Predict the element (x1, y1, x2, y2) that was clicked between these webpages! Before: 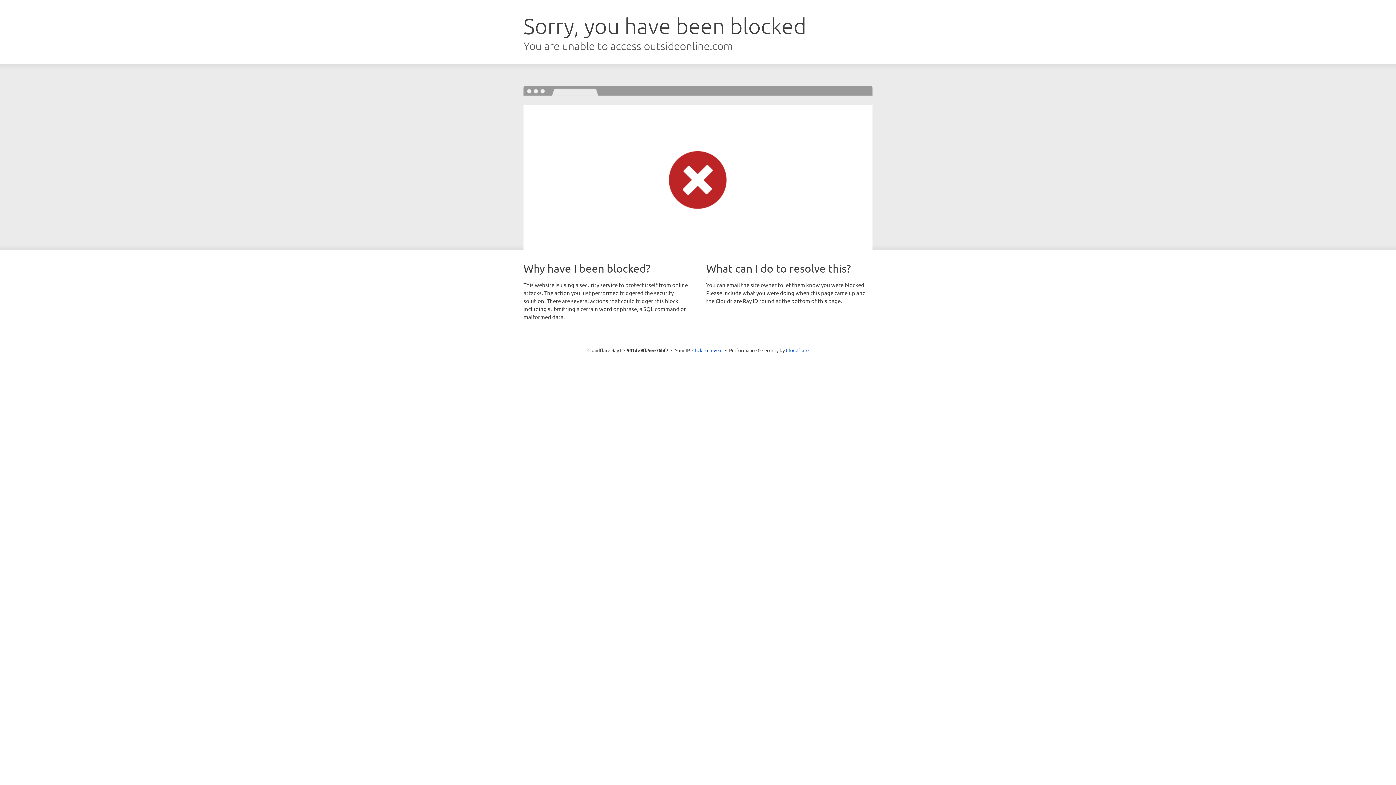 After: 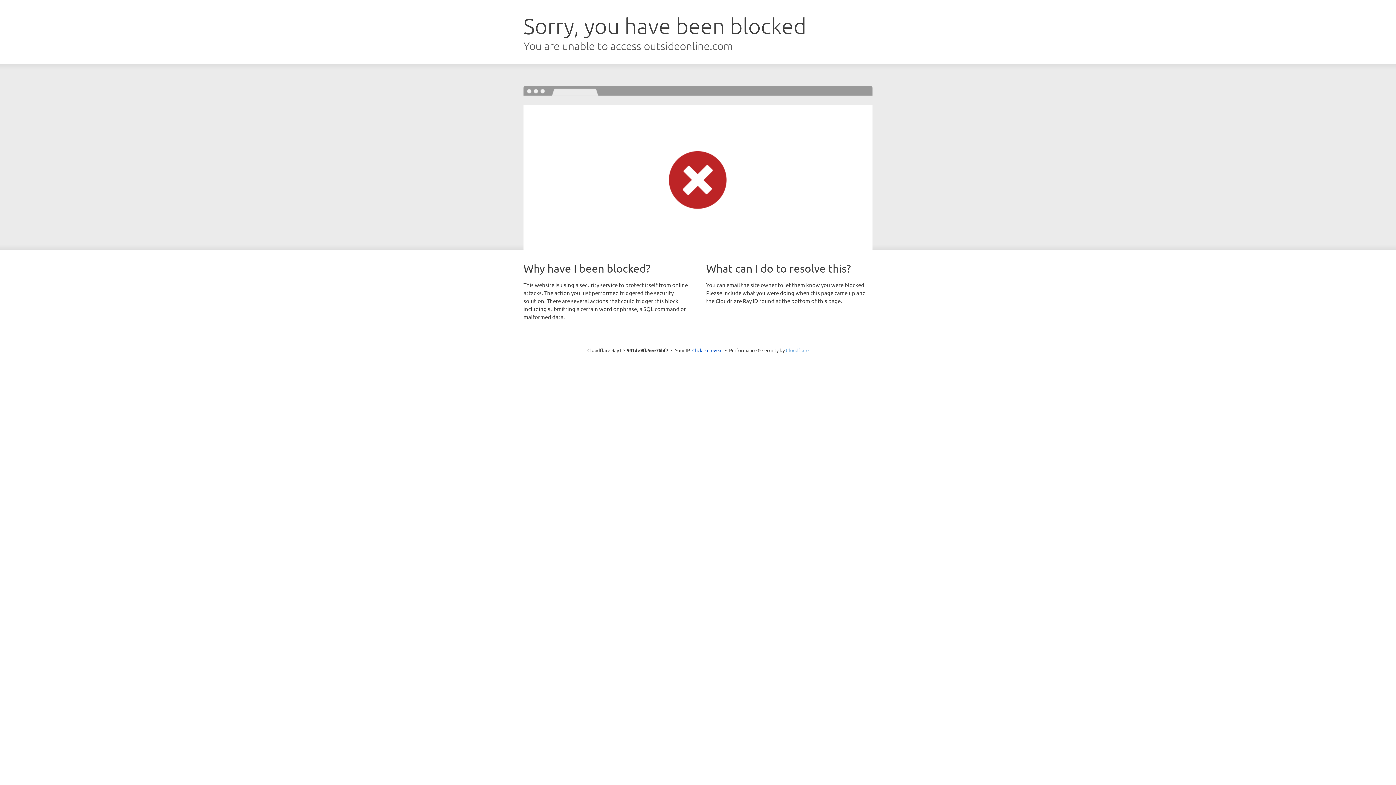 Action: label: Cloudflare bbox: (786, 347, 808, 353)